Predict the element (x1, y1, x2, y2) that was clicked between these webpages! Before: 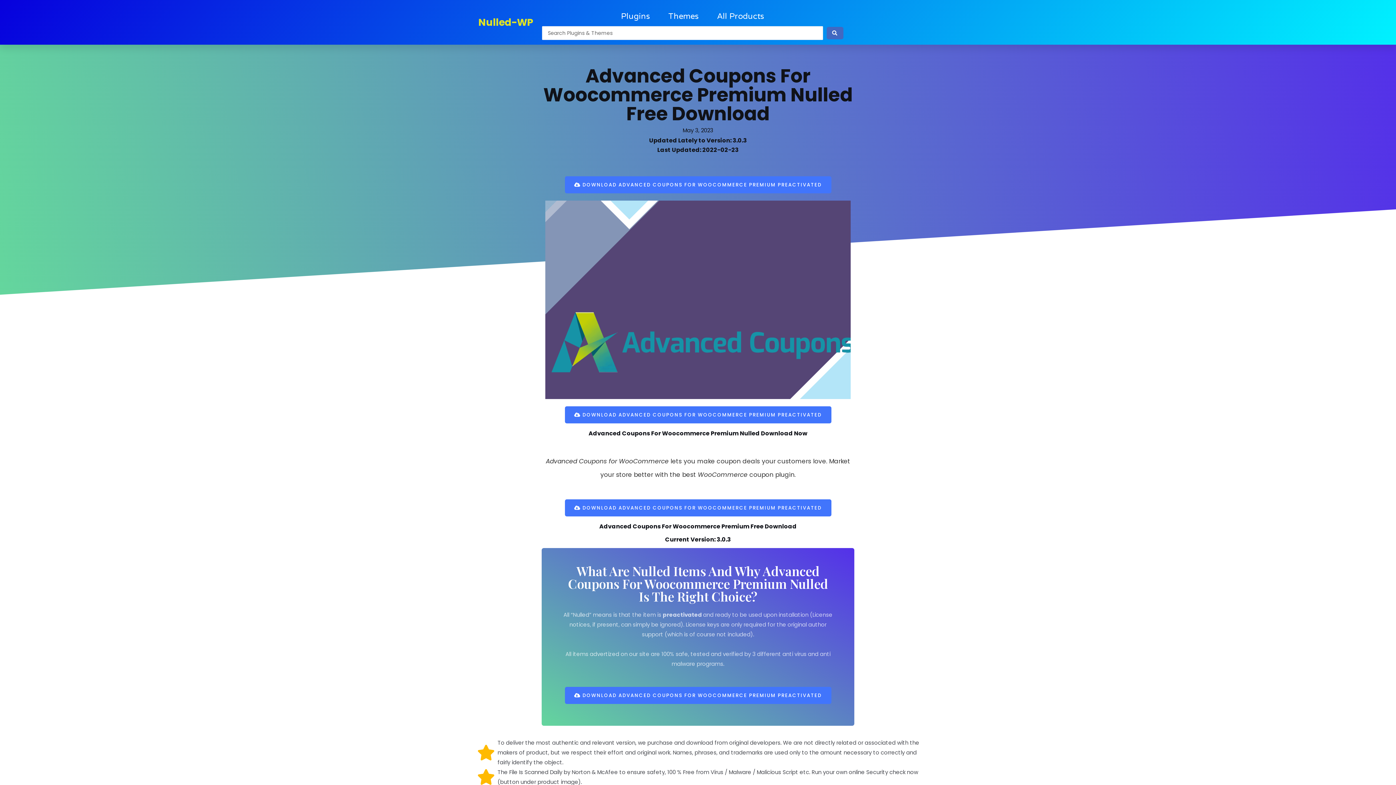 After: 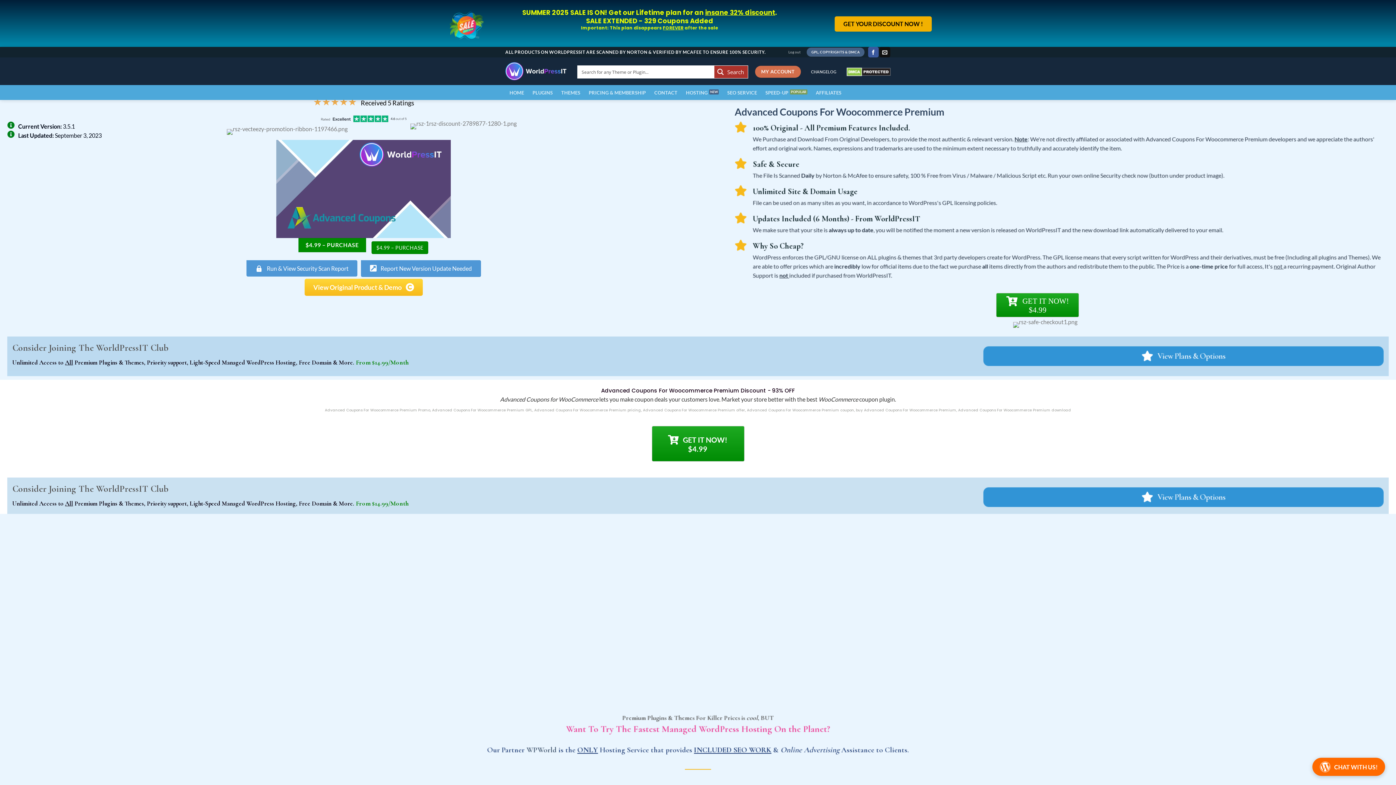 Action: bbox: (564, 406, 831, 423) label: DOWNLOAD ADVANCED COUPONS FOR WOOCOMMERCE PREMIUM PREACTIVATED